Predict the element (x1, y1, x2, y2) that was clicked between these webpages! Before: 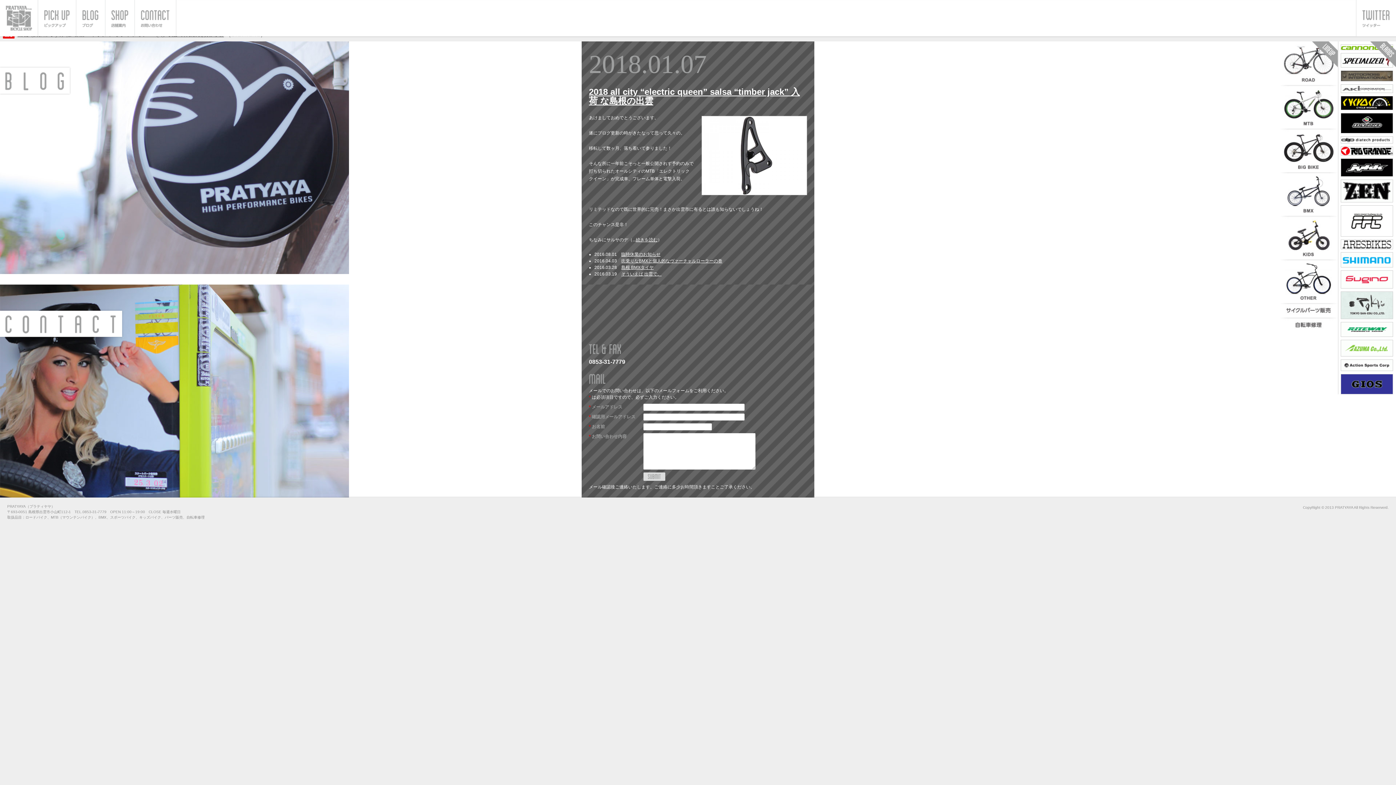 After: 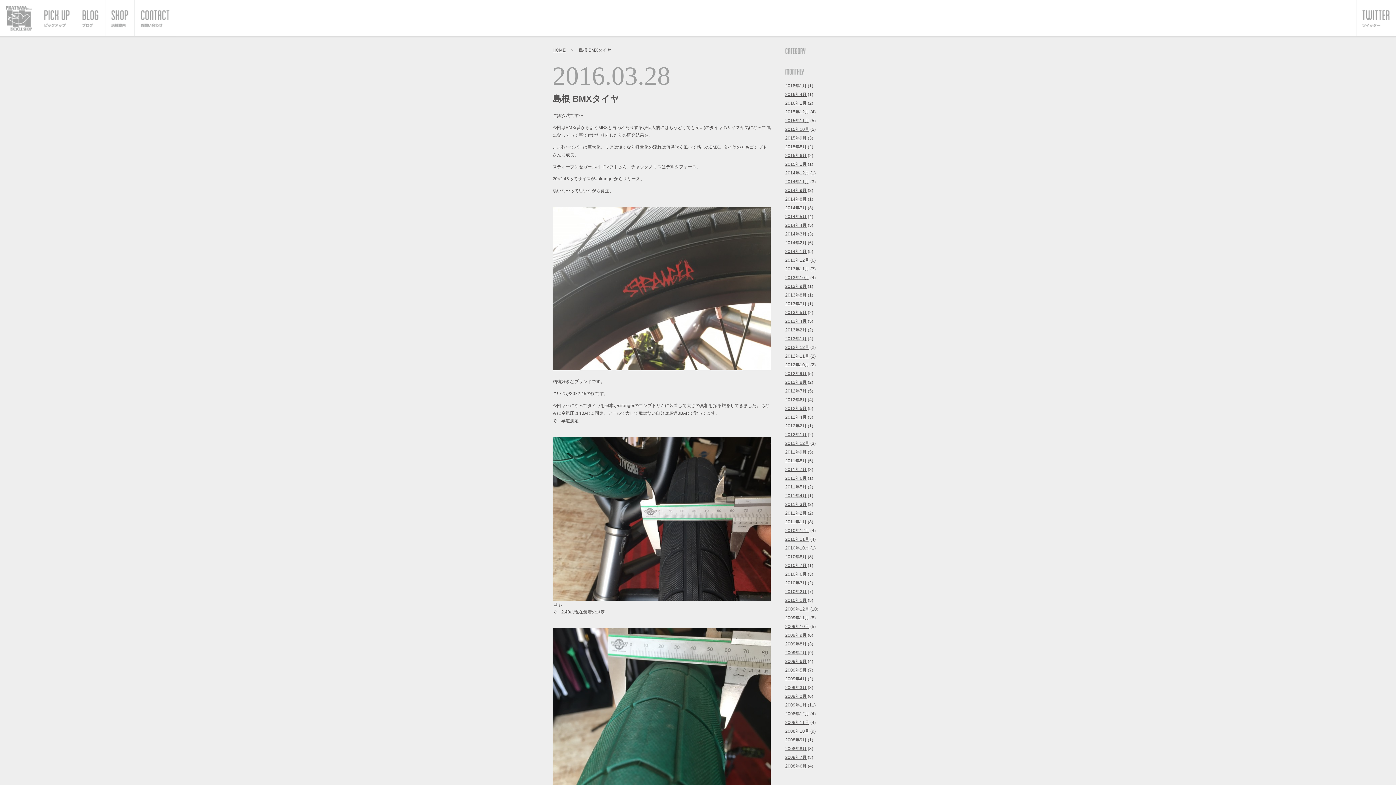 Action: label: 島根 BMXタイヤ bbox: (621, 265, 653, 270)